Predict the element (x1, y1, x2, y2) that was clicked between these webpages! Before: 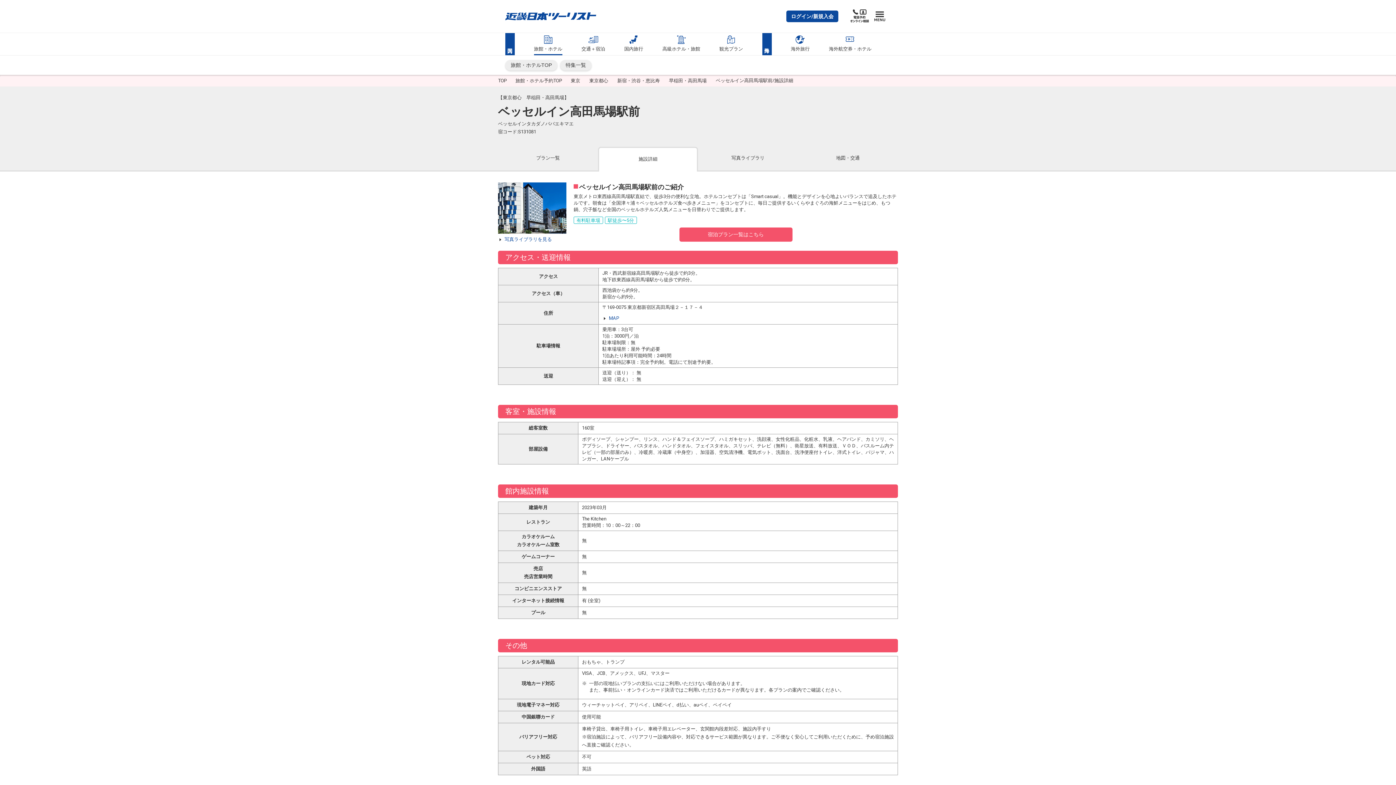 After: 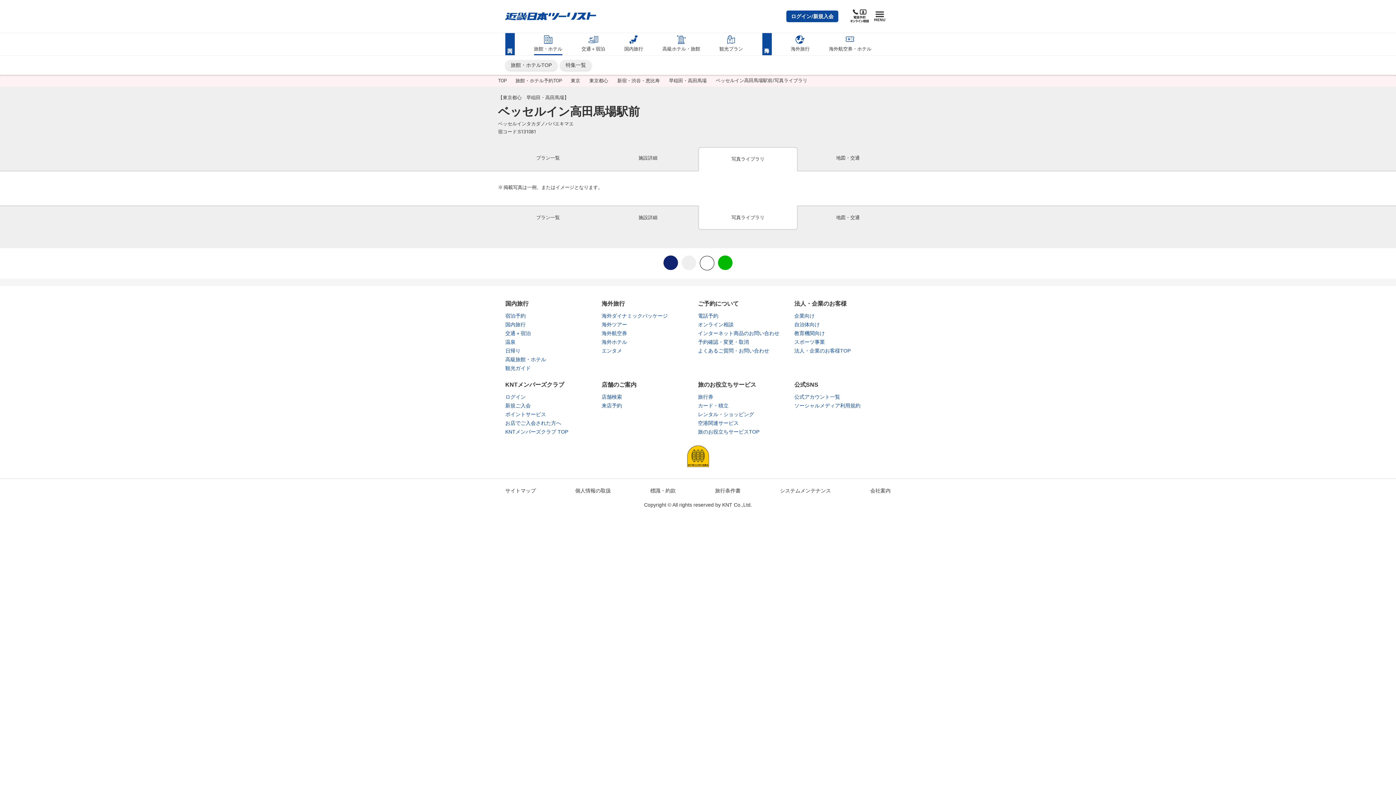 Action: bbox: (498, 236, 552, 242) label: 写真ライブラリを見る